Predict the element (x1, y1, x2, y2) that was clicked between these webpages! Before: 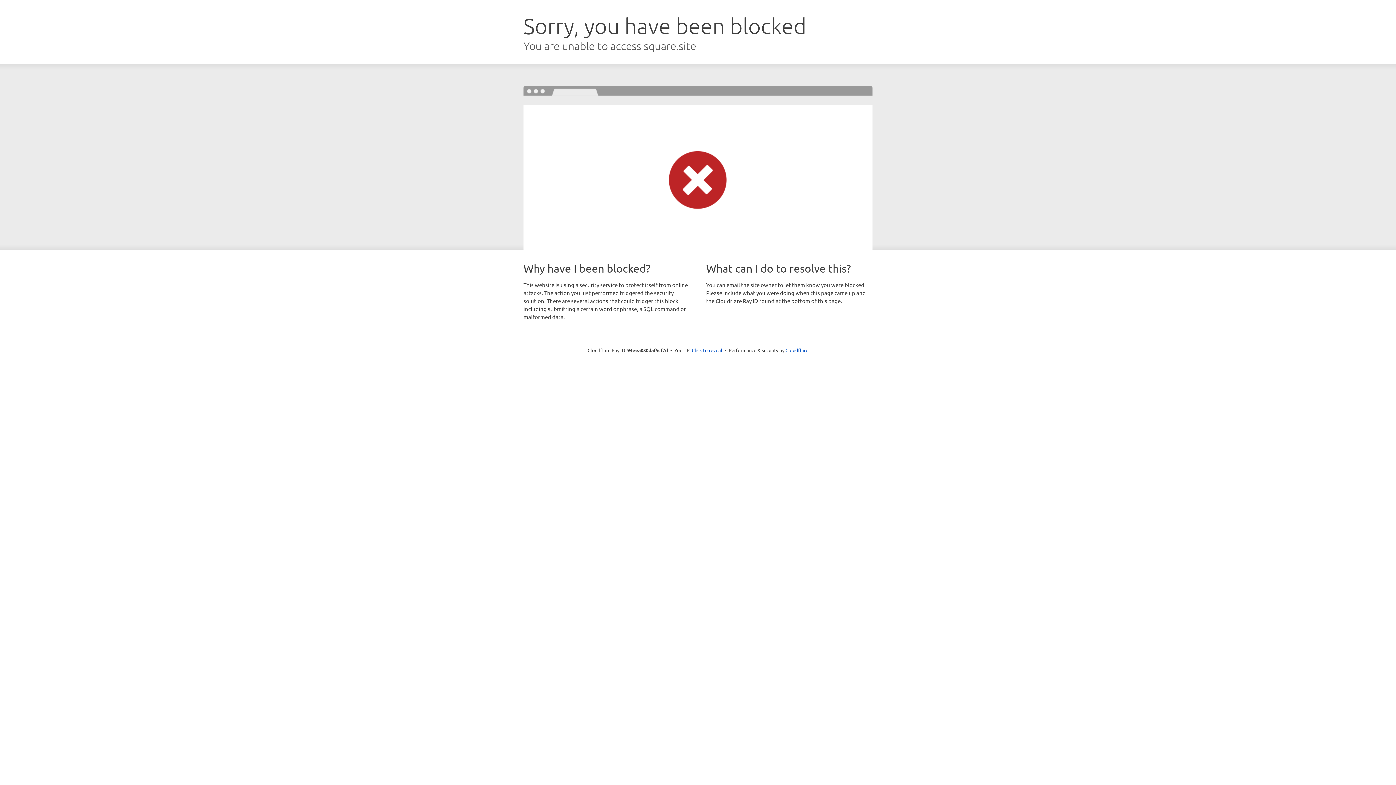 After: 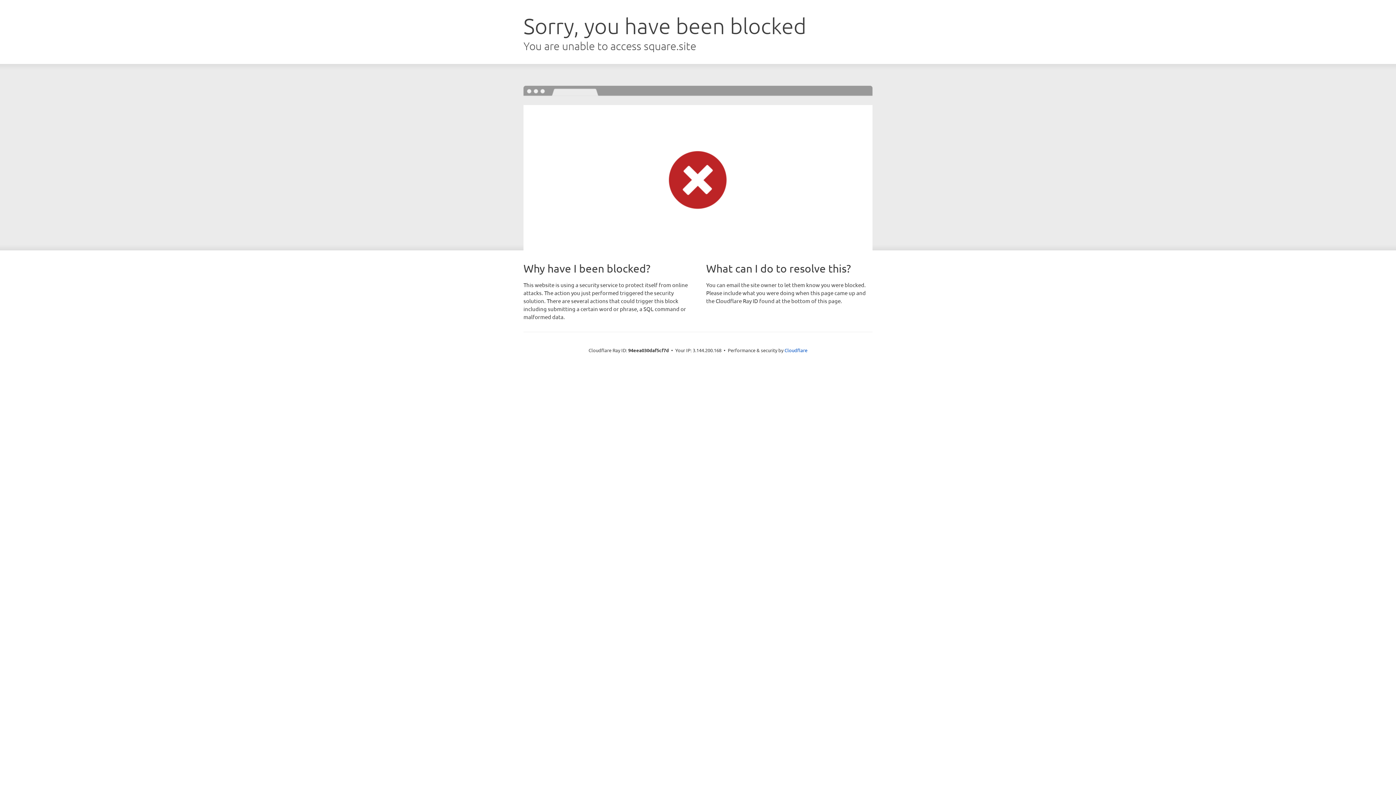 Action: bbox: (692, 346, 722, 353) label: Click to reveal